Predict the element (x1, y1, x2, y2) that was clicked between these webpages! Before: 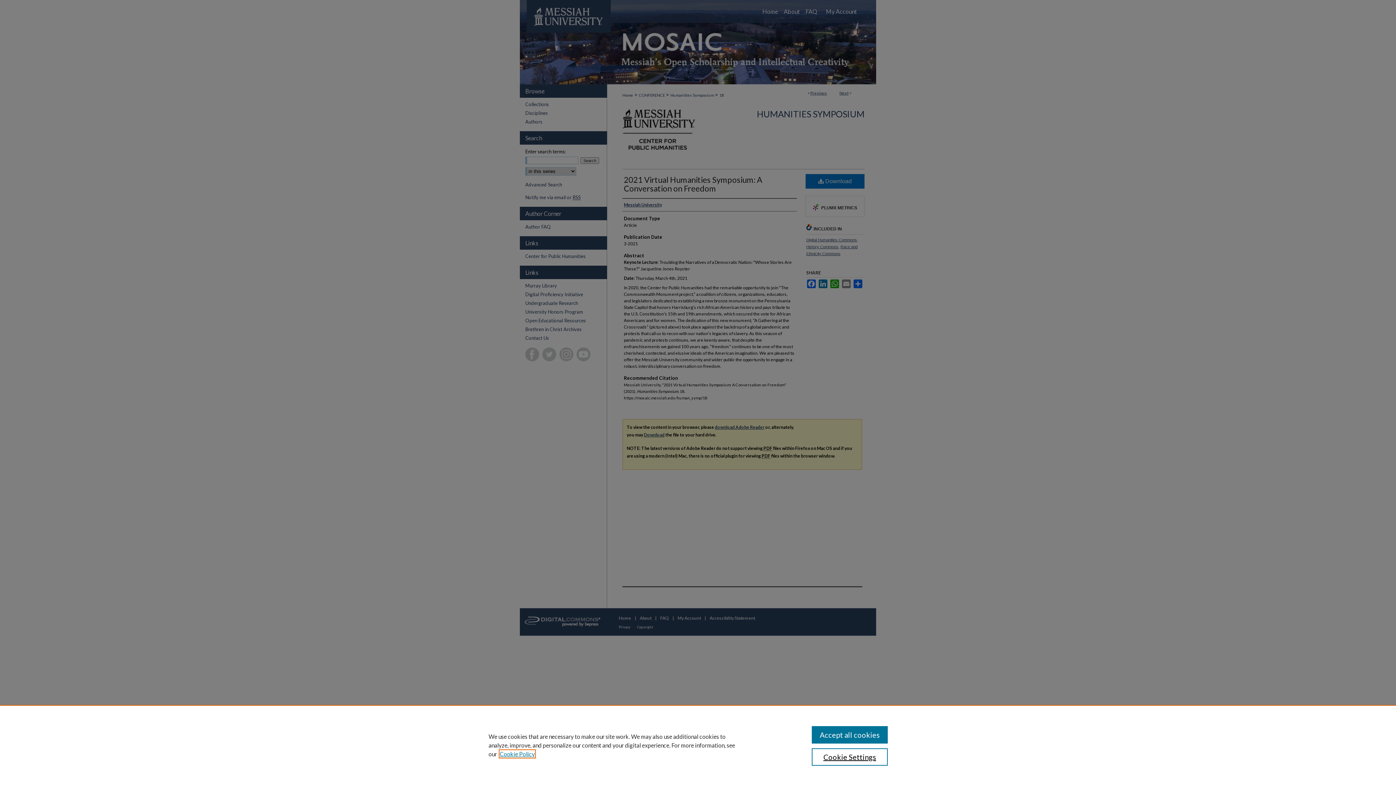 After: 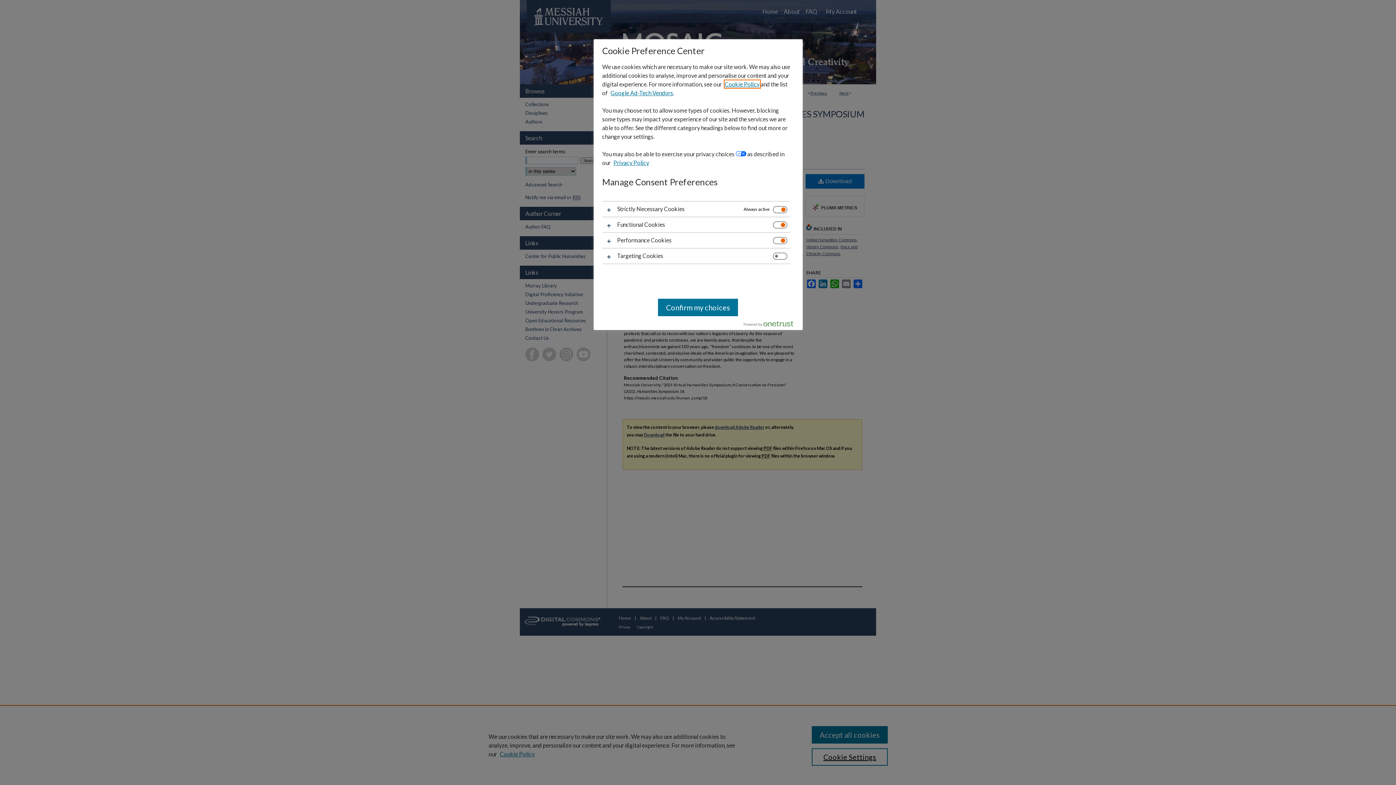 Action: label: Cookie Settings bbox: (811, 748, 887, 766)